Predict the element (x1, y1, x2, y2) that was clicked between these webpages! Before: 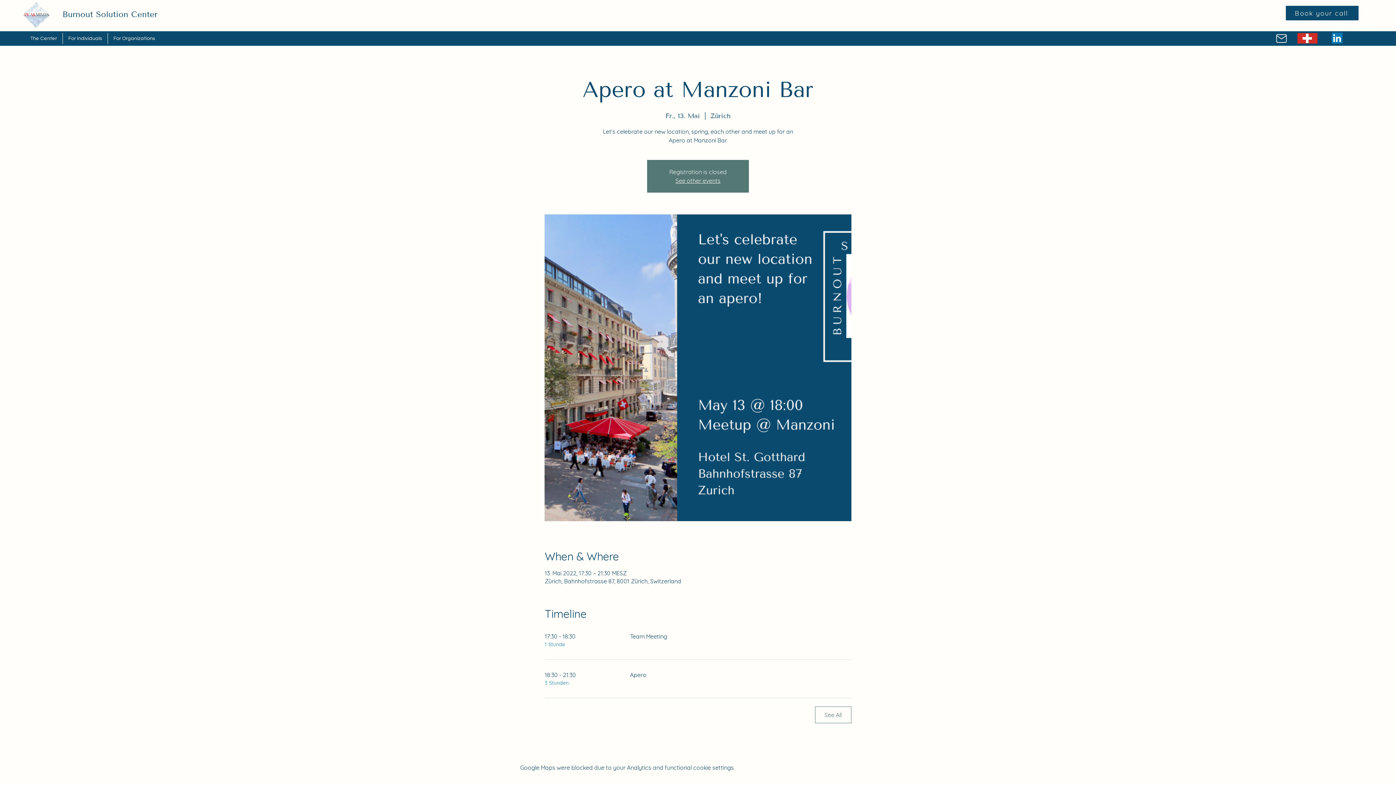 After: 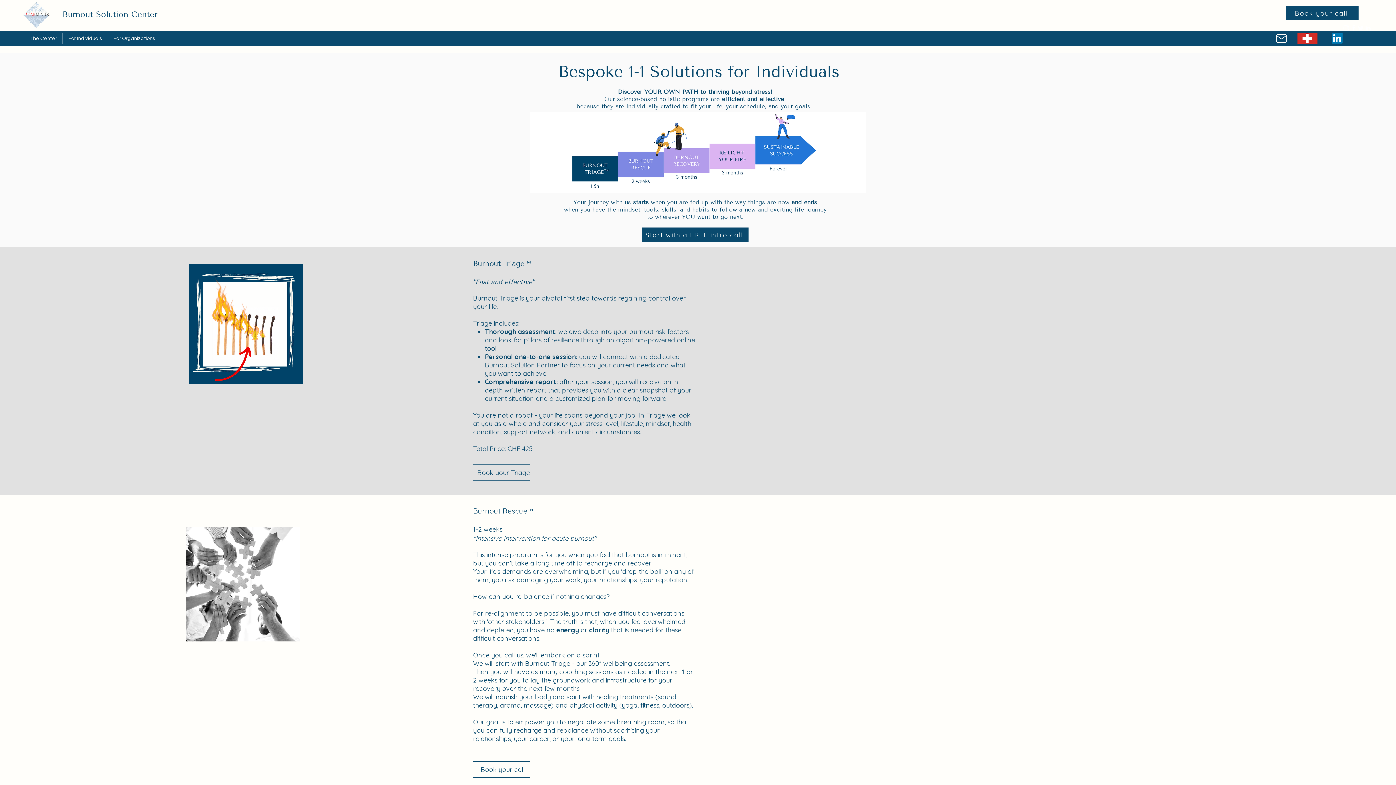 Action: label: For Individuals bbox: (62, 33, 107, 44)